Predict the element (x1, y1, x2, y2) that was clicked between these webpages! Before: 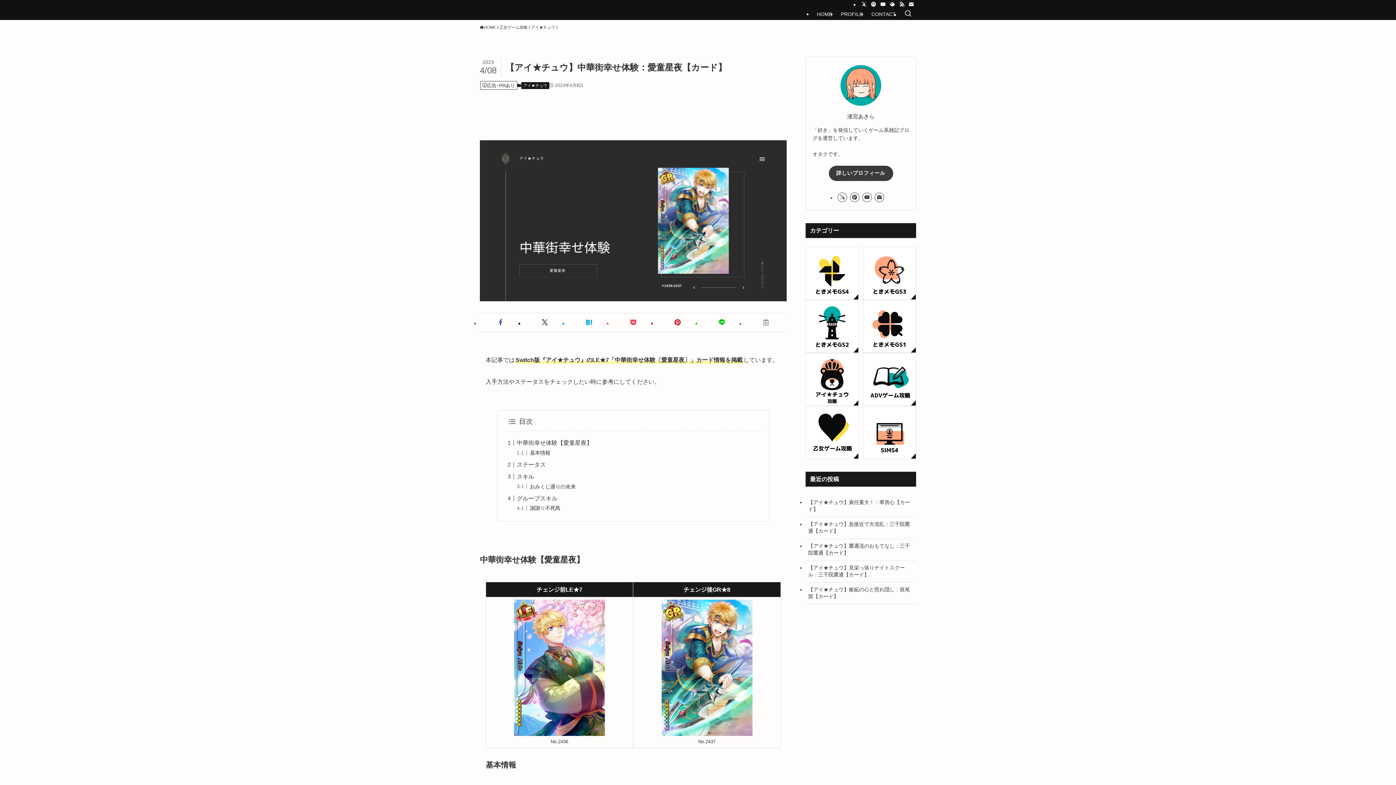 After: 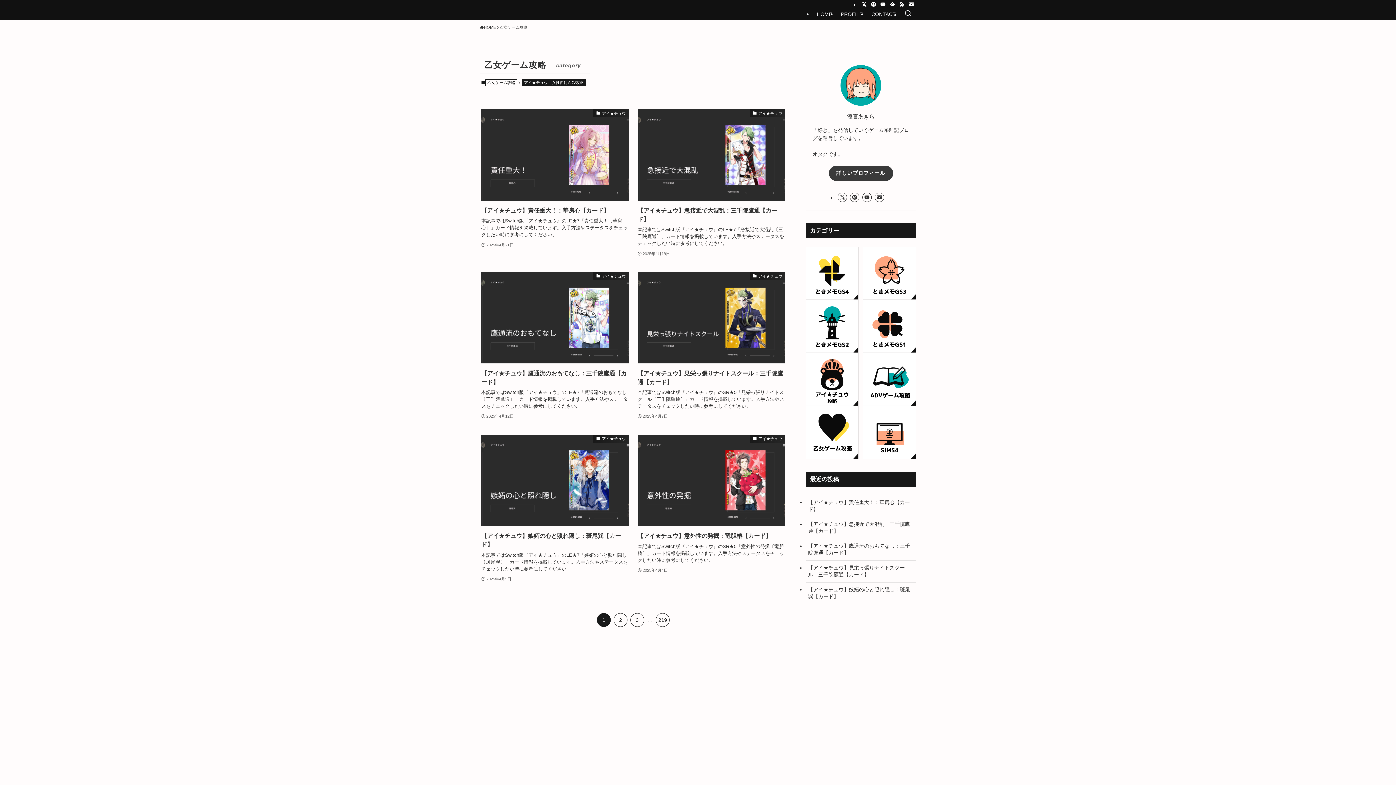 Action: bbox: (499, 24, 527, 30) label: 乙女ゲーム攻略